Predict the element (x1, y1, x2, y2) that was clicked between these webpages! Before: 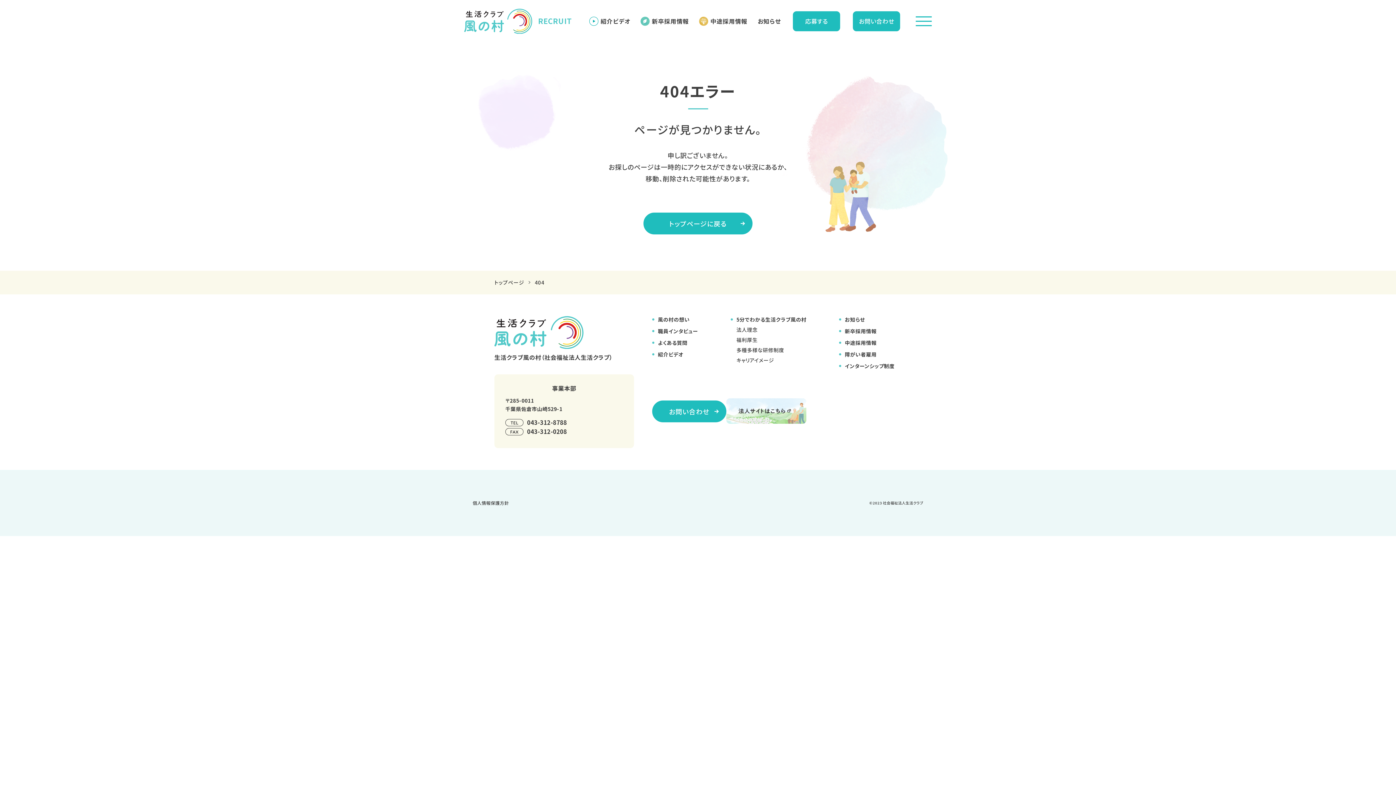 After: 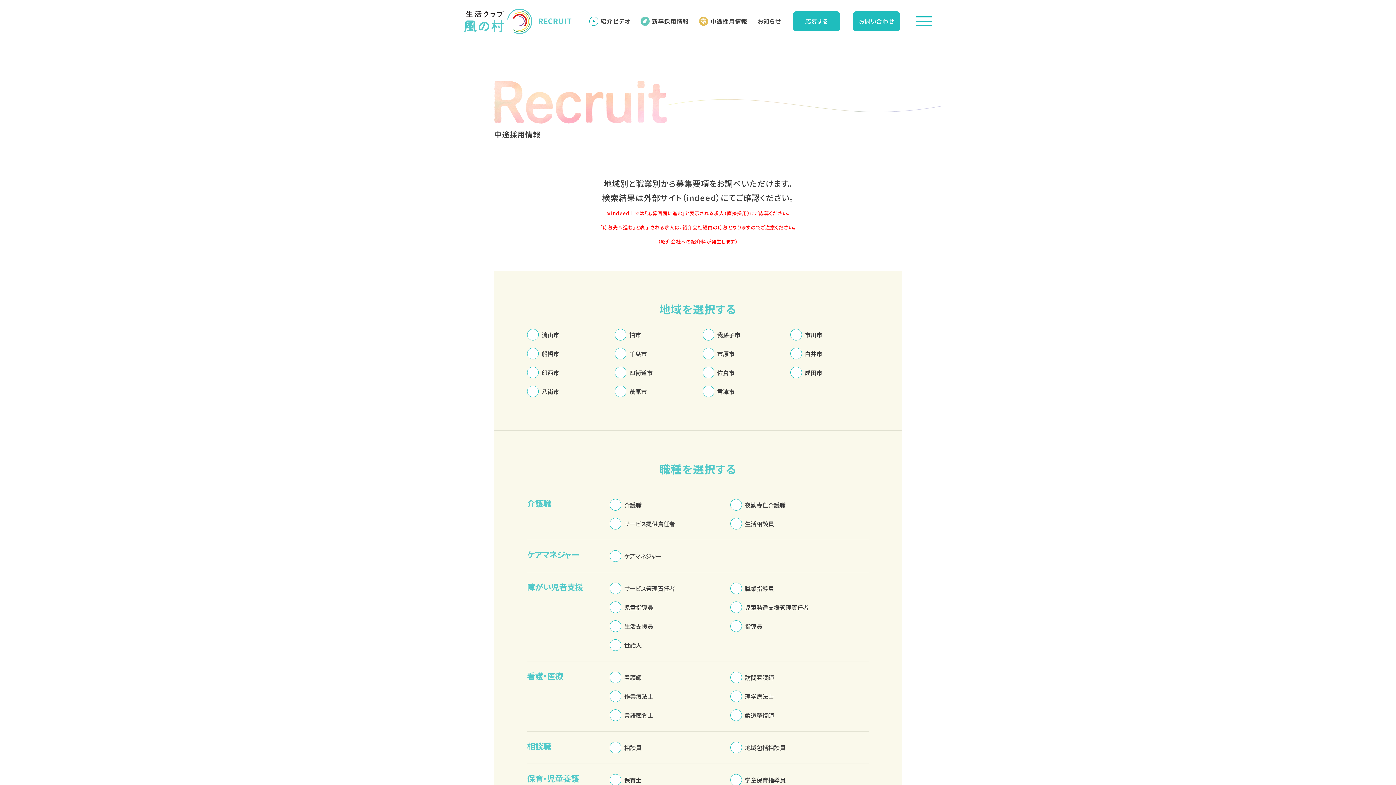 Action: label: 中途採用情報 bbox: (699, 16, 748, 25)